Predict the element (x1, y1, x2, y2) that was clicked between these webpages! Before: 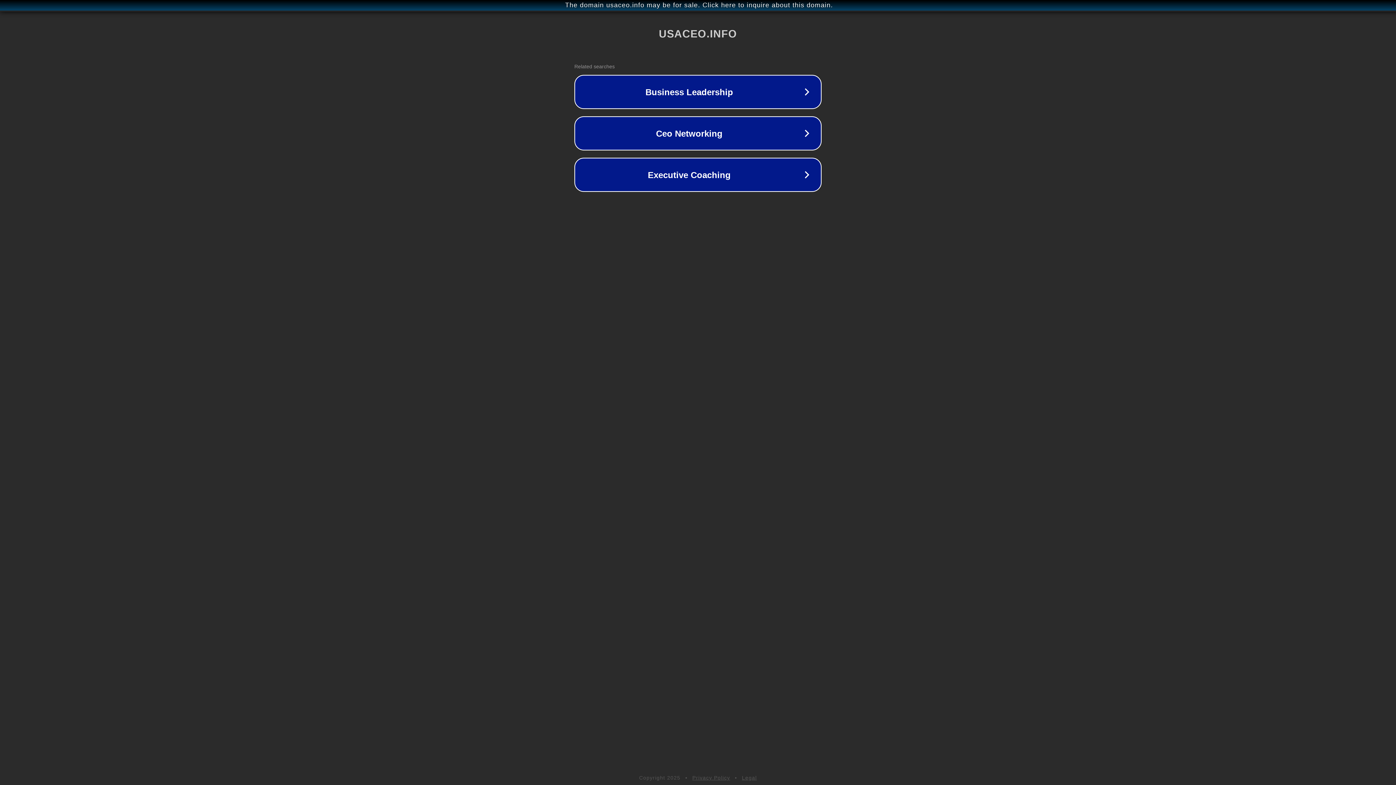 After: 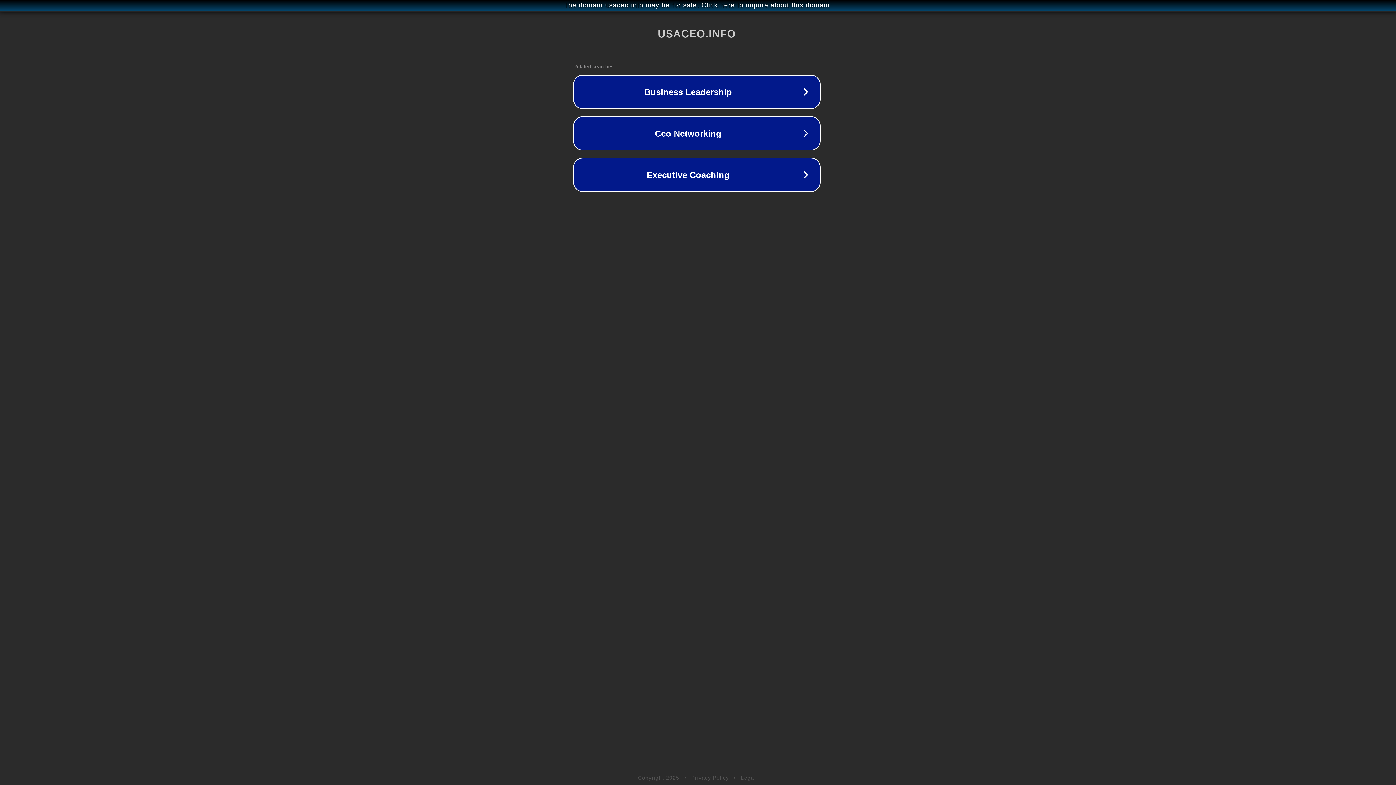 Action: bbox: (1, 1, 1397, 9) label: The domain usaceo.info may be for sale. Click here to inquire about this domain.